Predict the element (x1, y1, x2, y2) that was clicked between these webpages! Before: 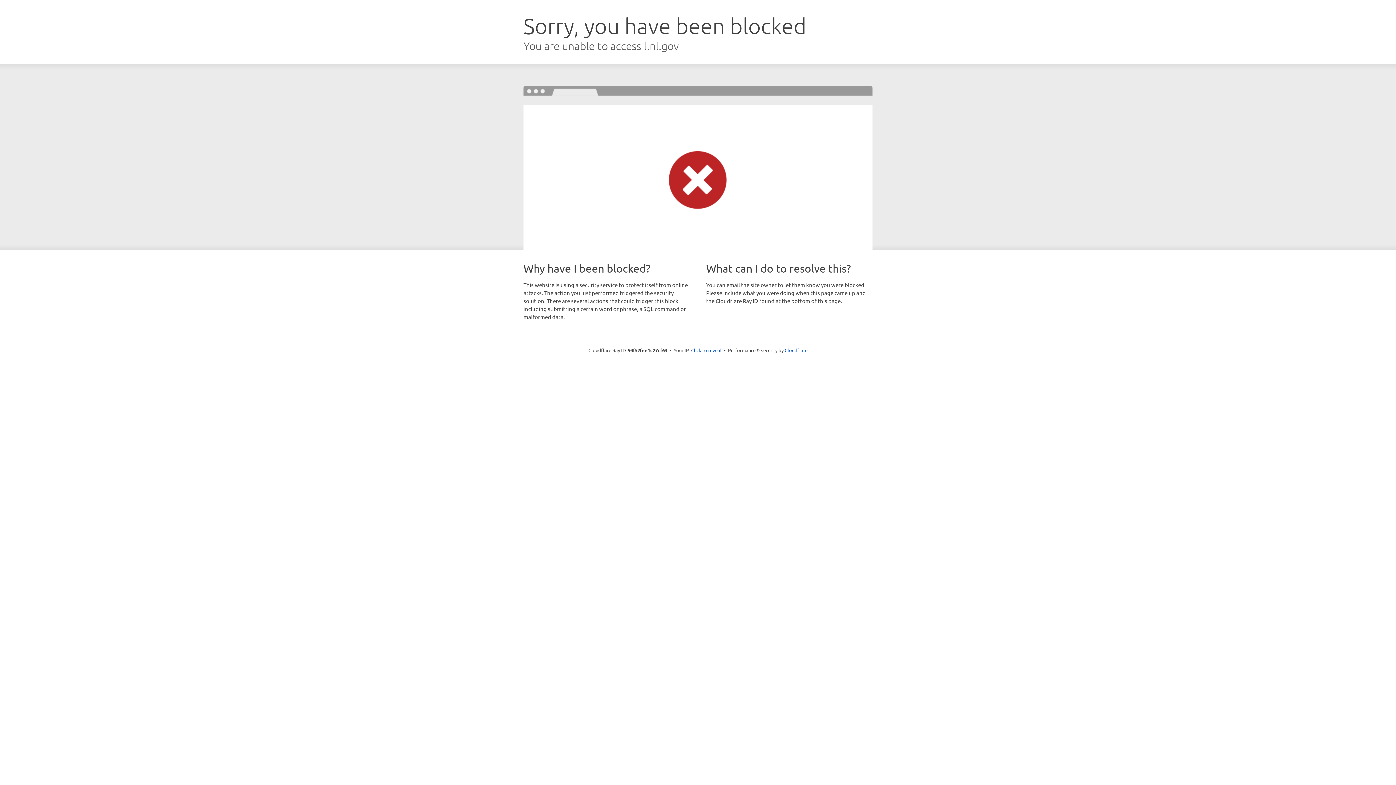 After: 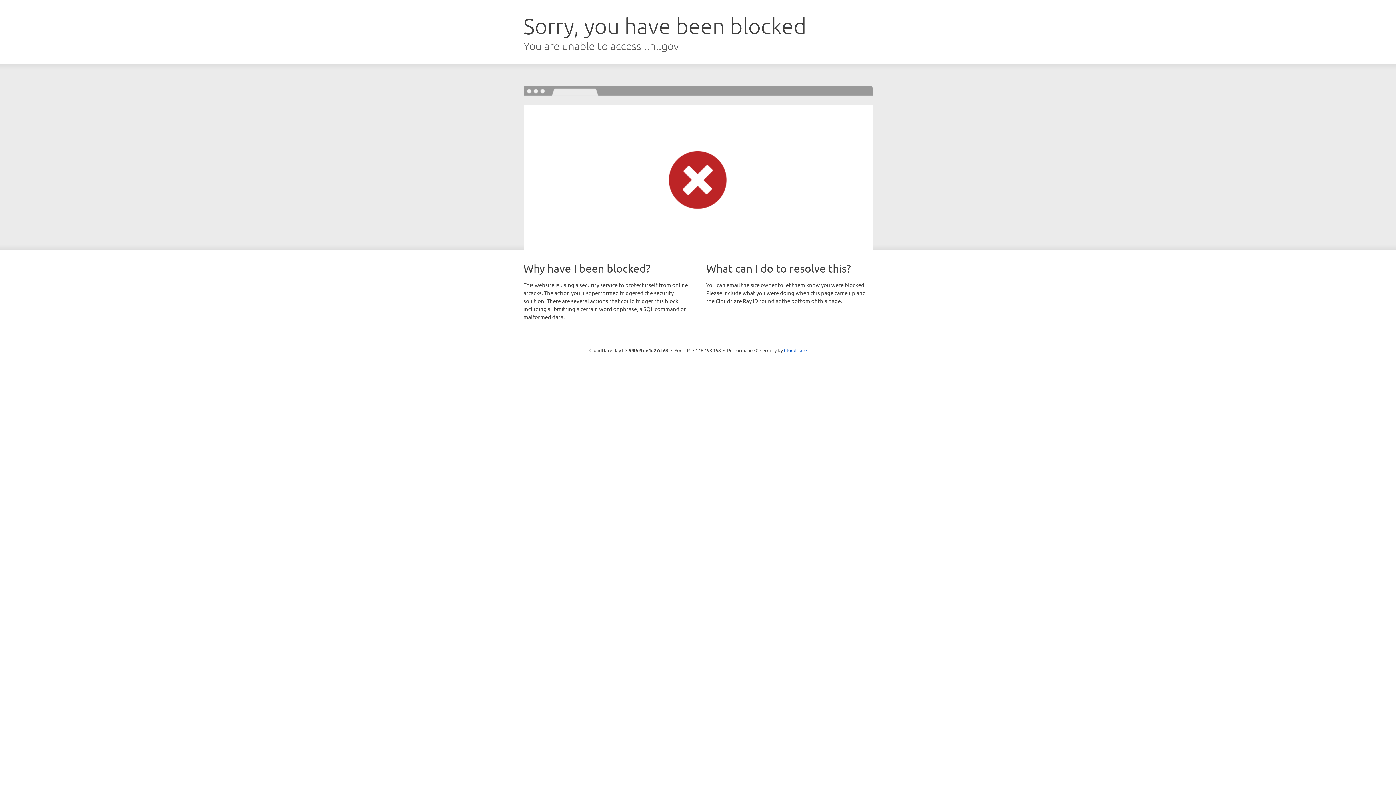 Action: label: Click to reveal bbox: (691, 346, 721, 353)